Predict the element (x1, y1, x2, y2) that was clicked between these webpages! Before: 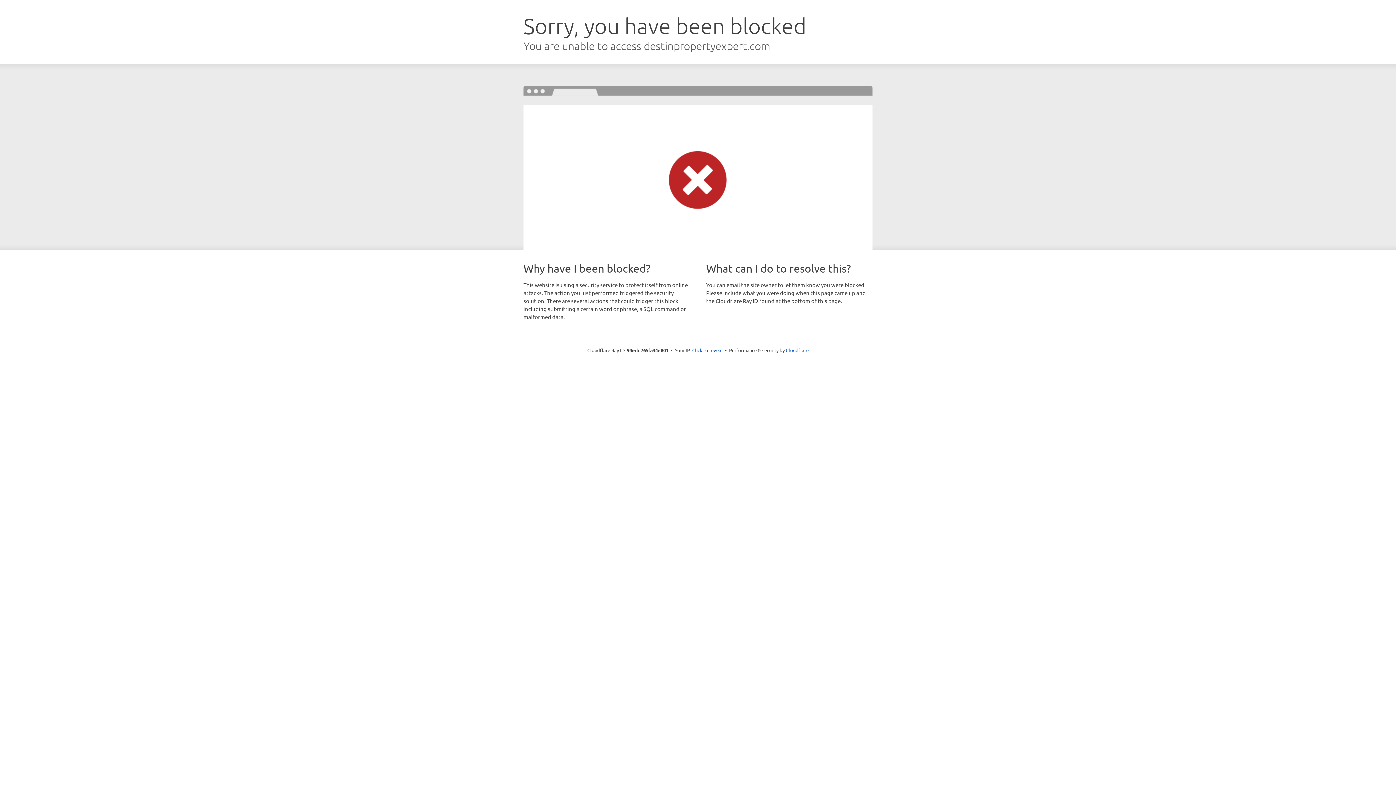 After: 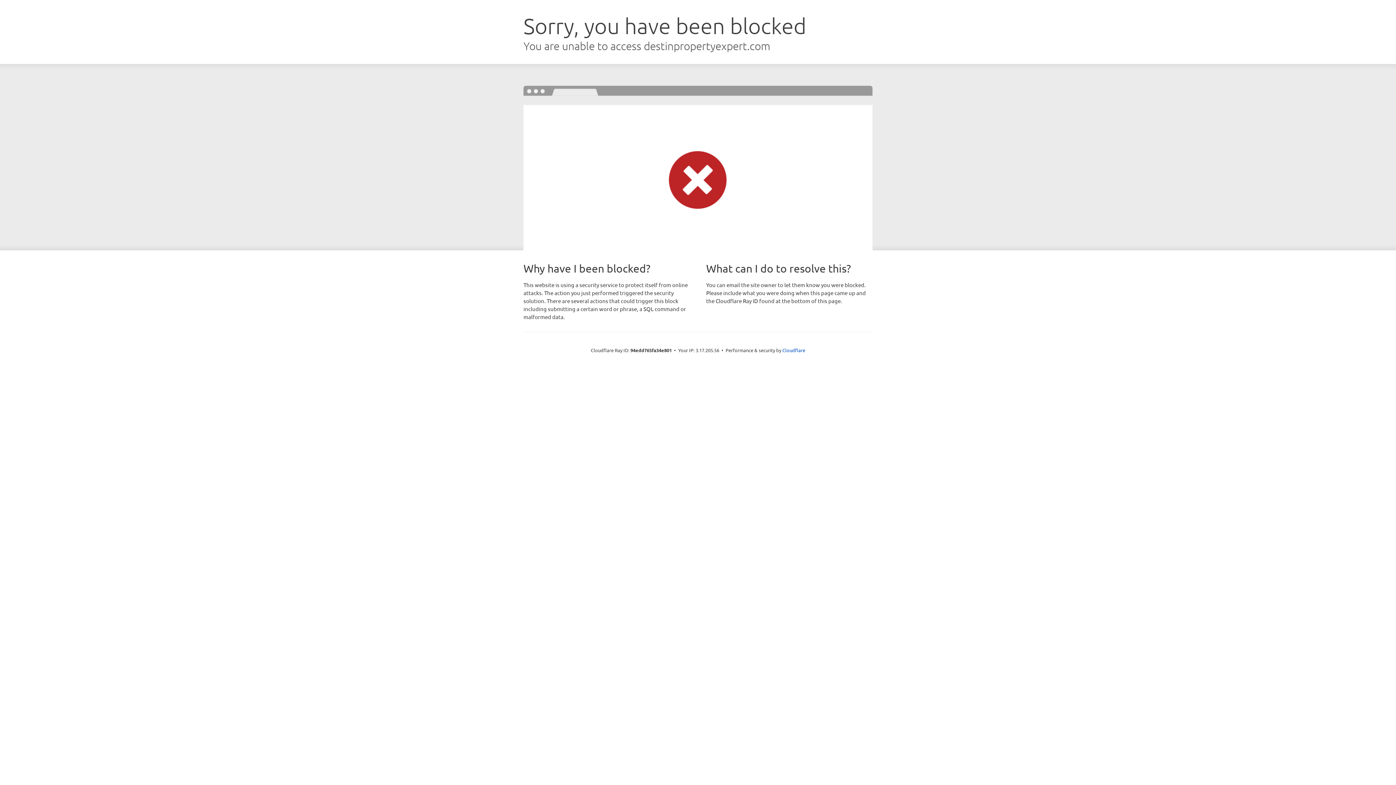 Action: label: Click to reveal bbox: (692, 346, 722, 353)